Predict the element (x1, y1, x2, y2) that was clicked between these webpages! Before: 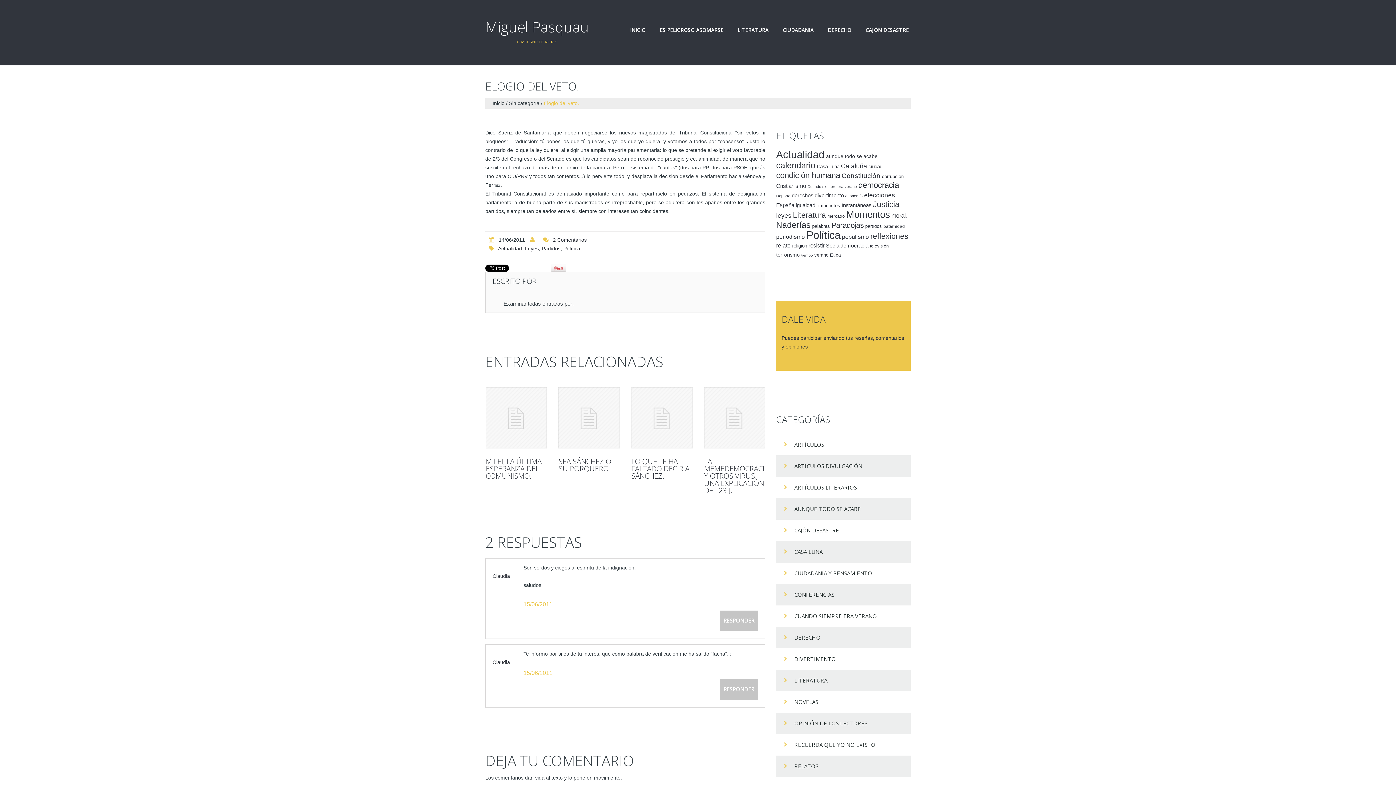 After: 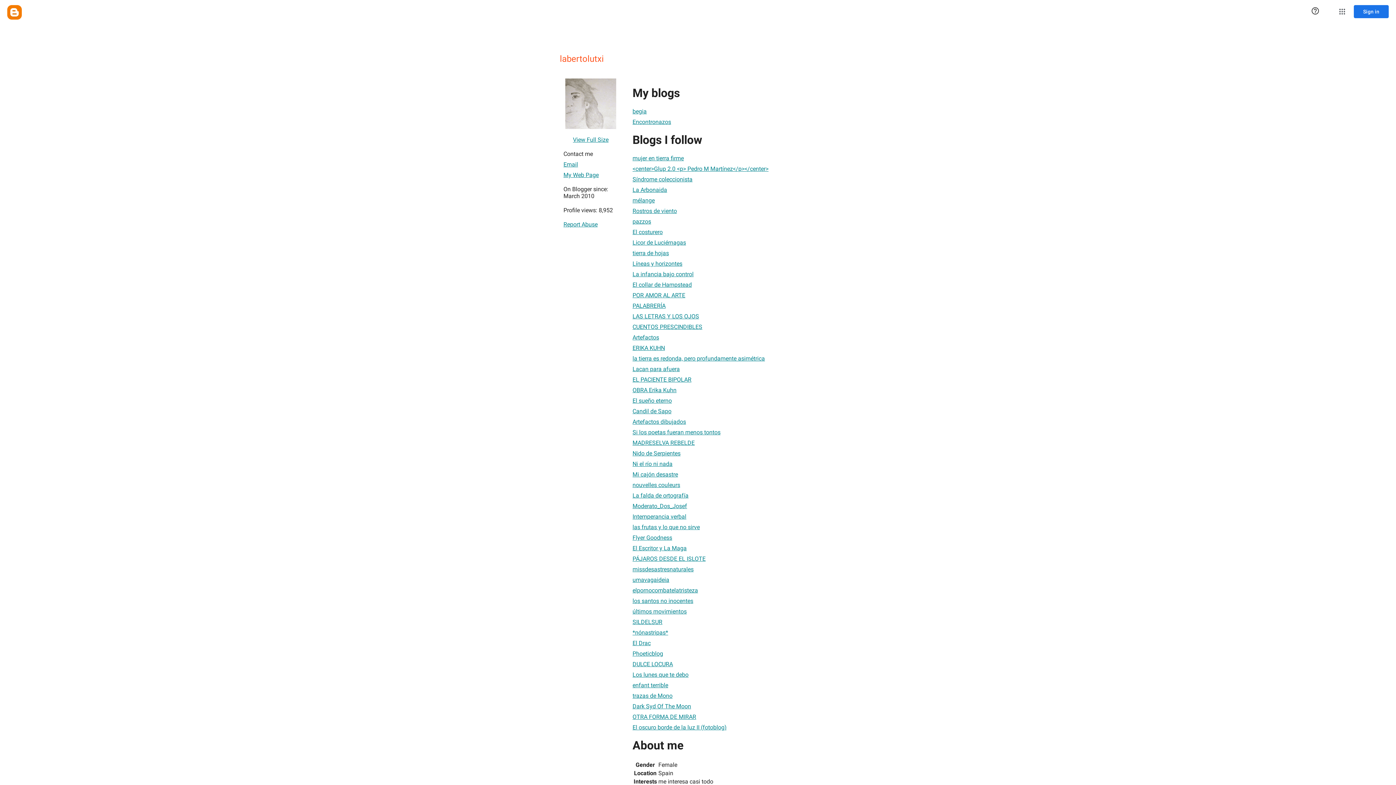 Action: bbox: (492, 573, 510, 579) label: Claudia